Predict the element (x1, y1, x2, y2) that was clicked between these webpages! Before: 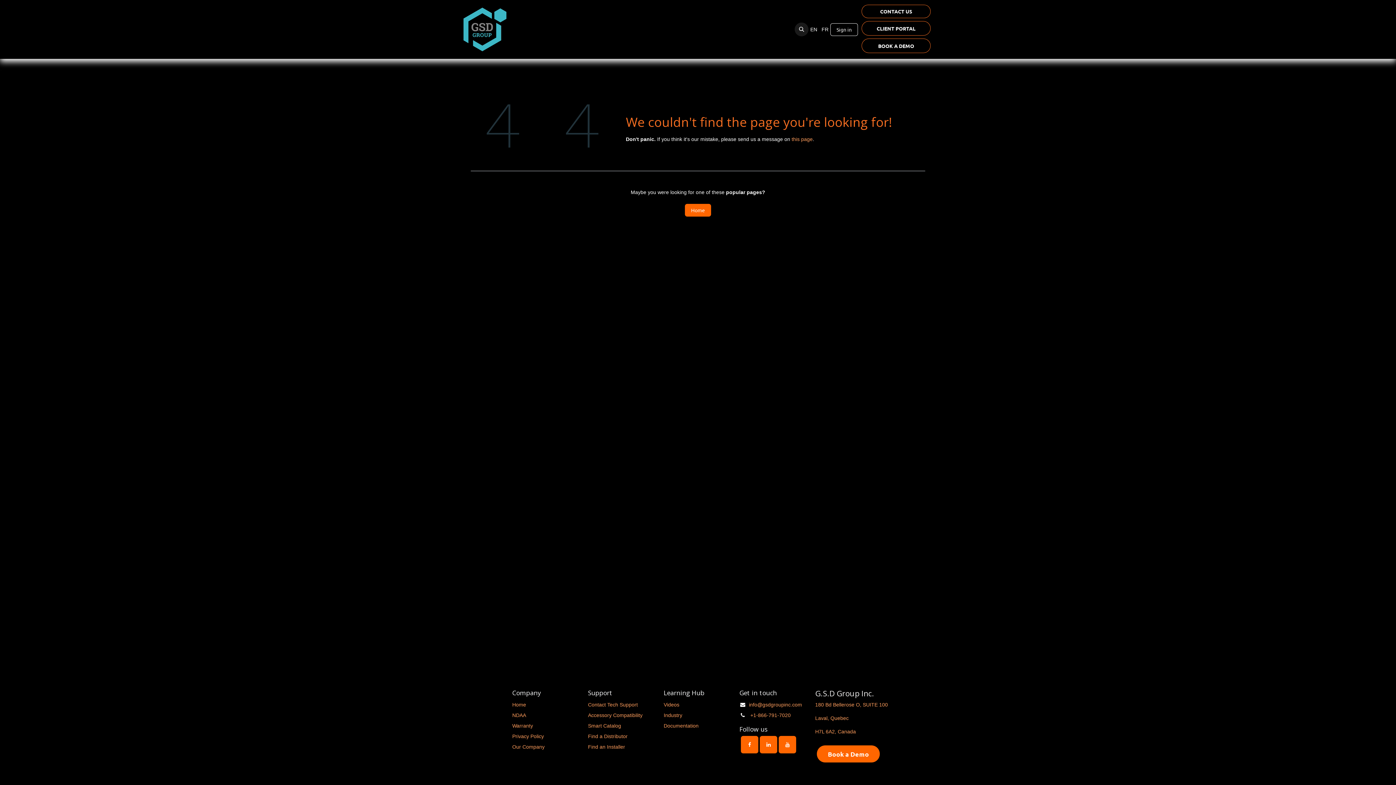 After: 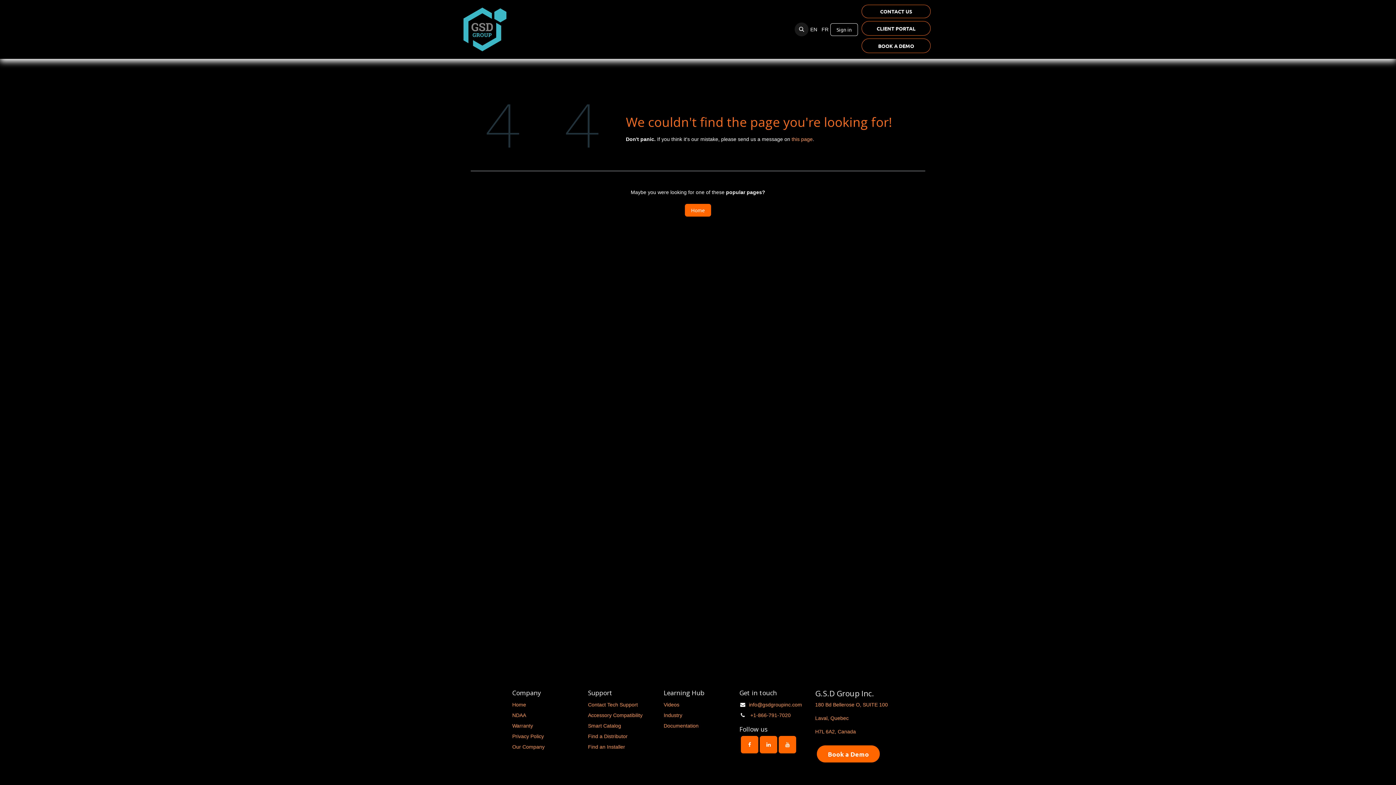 Action: bbox: (739, 741, 758, 747) label: ﻿ ​﻿